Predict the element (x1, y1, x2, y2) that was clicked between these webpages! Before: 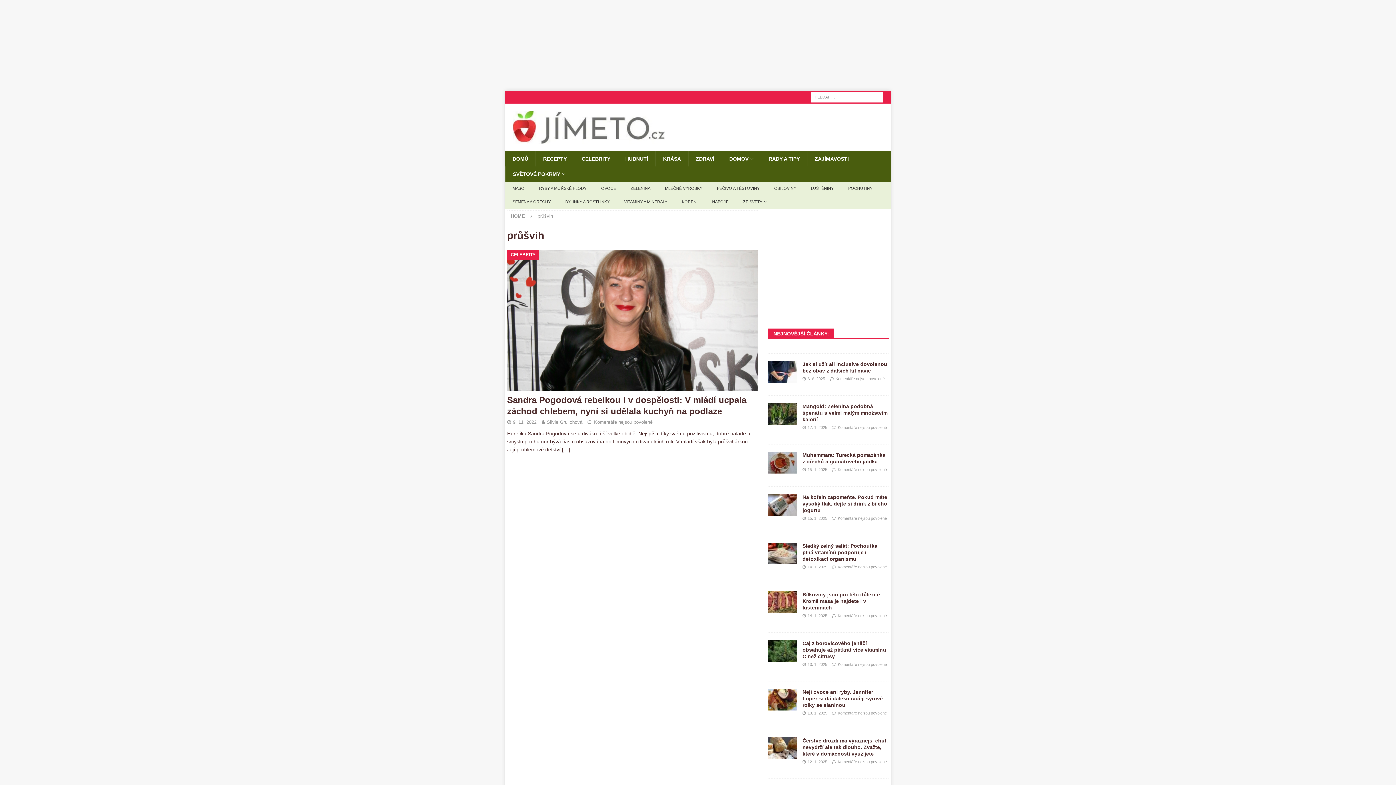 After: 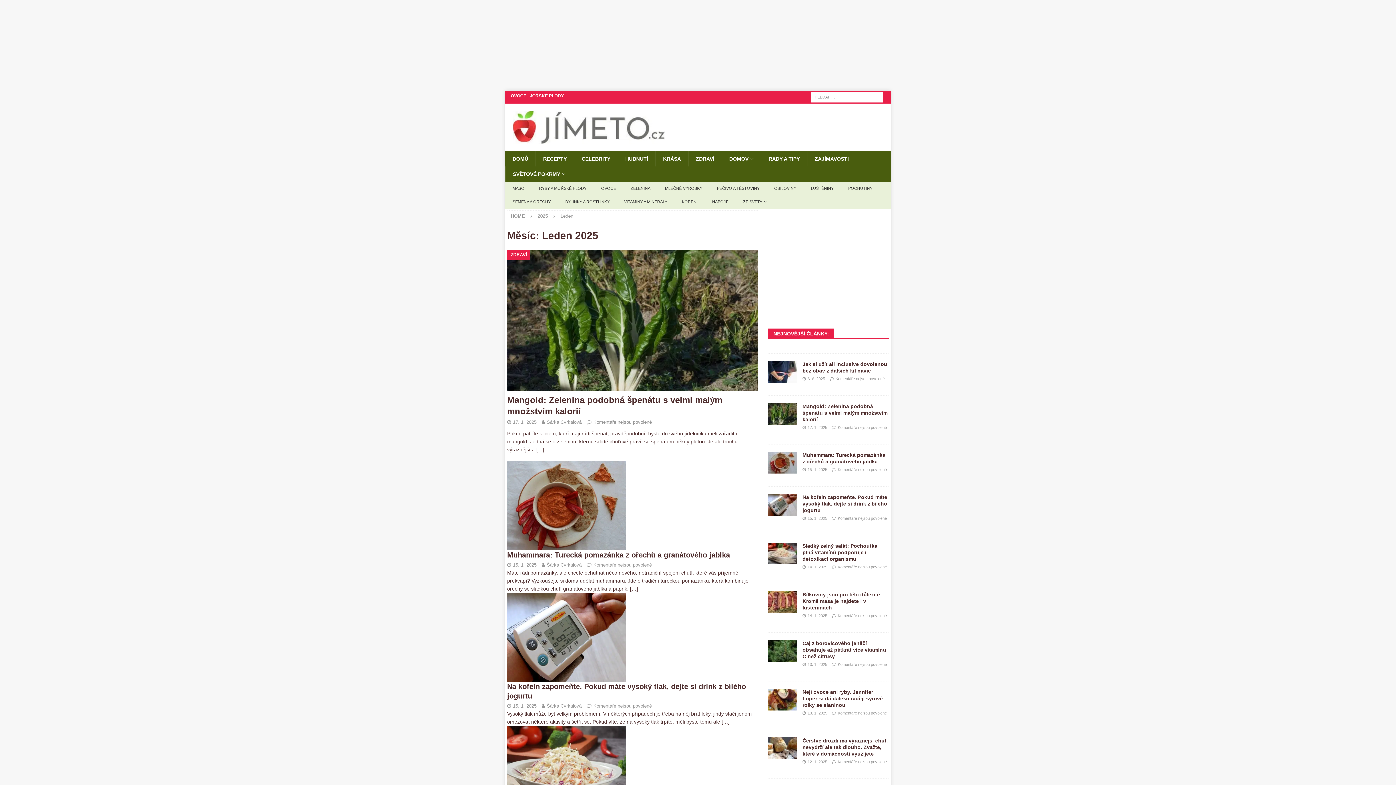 Action: bbox: (807, 467, 827, 472) label: 15. 1. 2025